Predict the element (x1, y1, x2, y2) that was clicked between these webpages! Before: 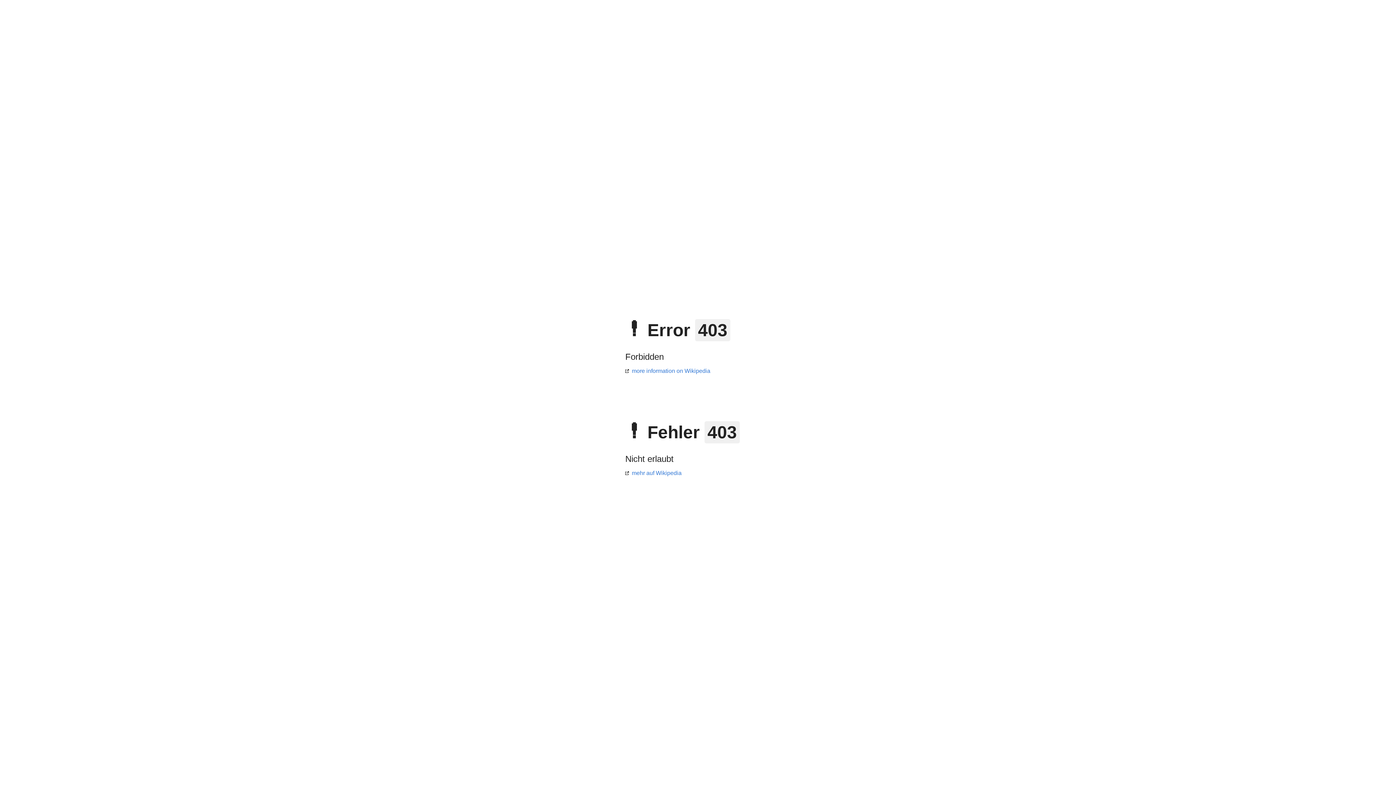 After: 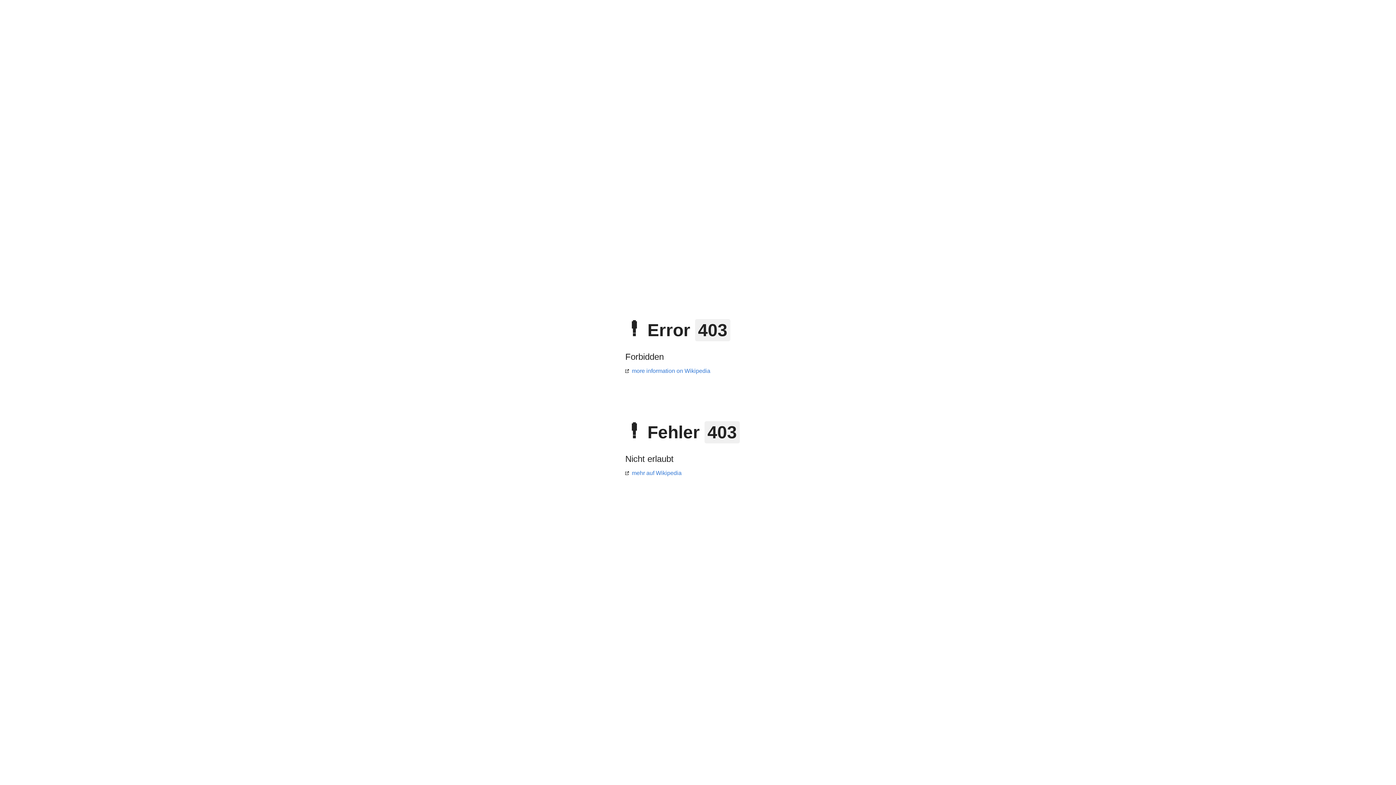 Action: label: more information on Wikipedia bbox: (625, 368, 710, 374)